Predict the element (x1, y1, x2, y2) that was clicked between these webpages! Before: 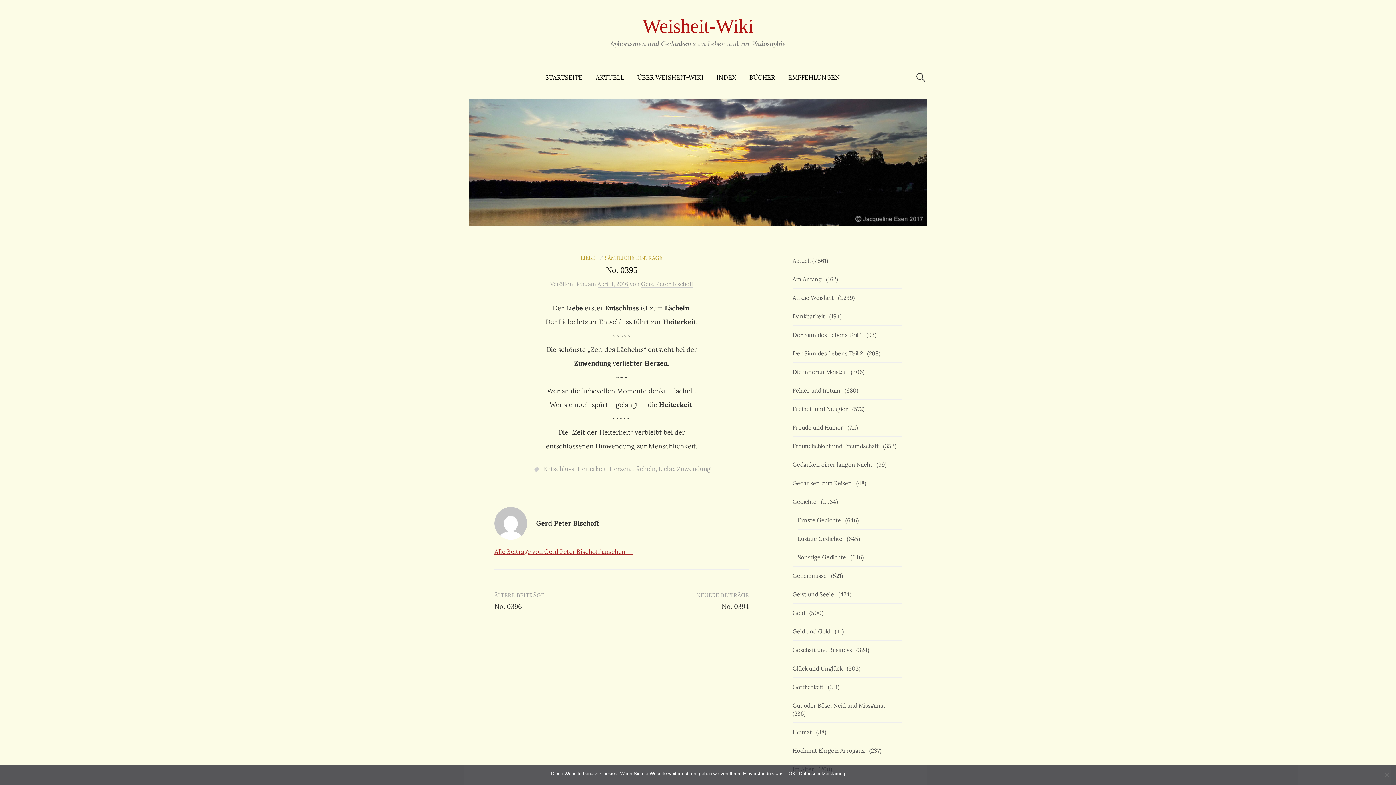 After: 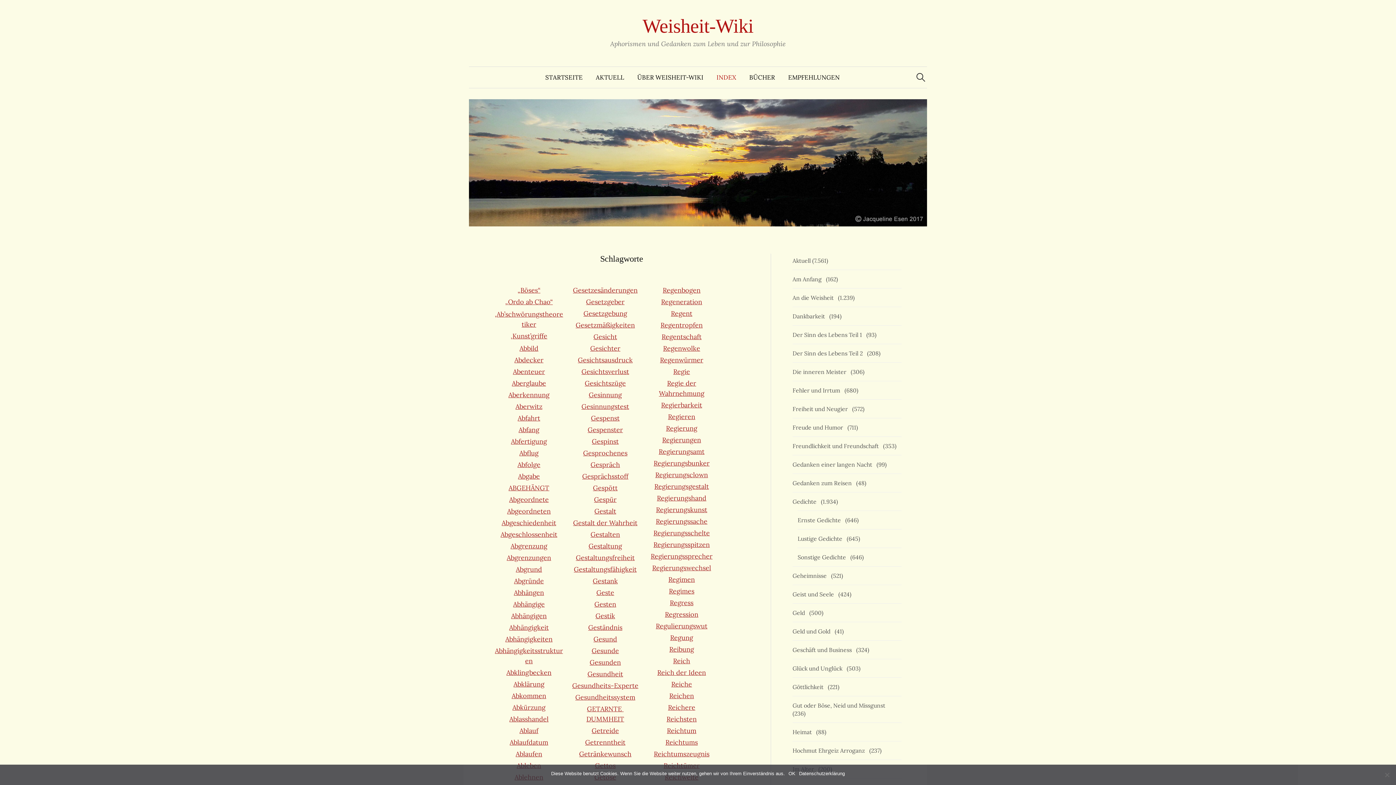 Action: bbox: (710, 66, 742, 88) label: INDEX